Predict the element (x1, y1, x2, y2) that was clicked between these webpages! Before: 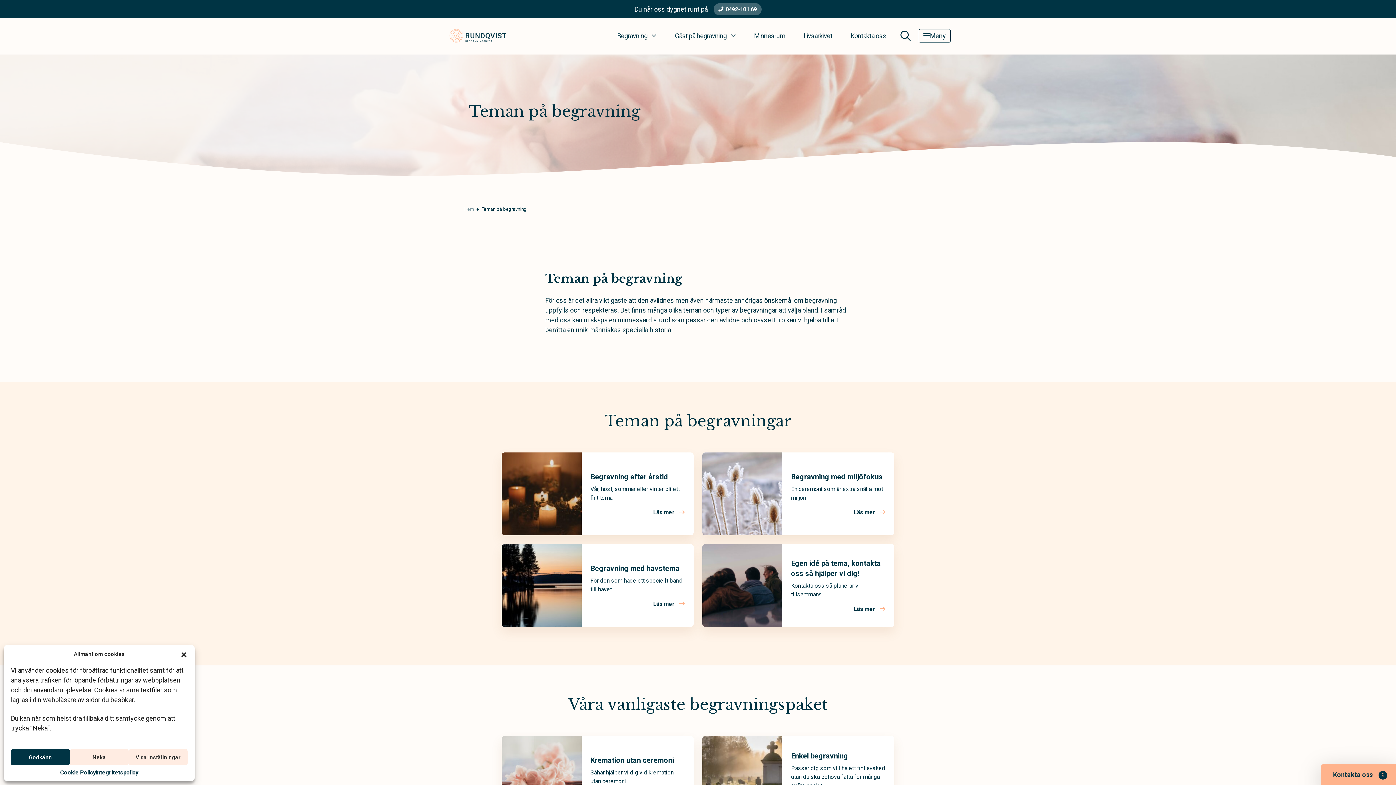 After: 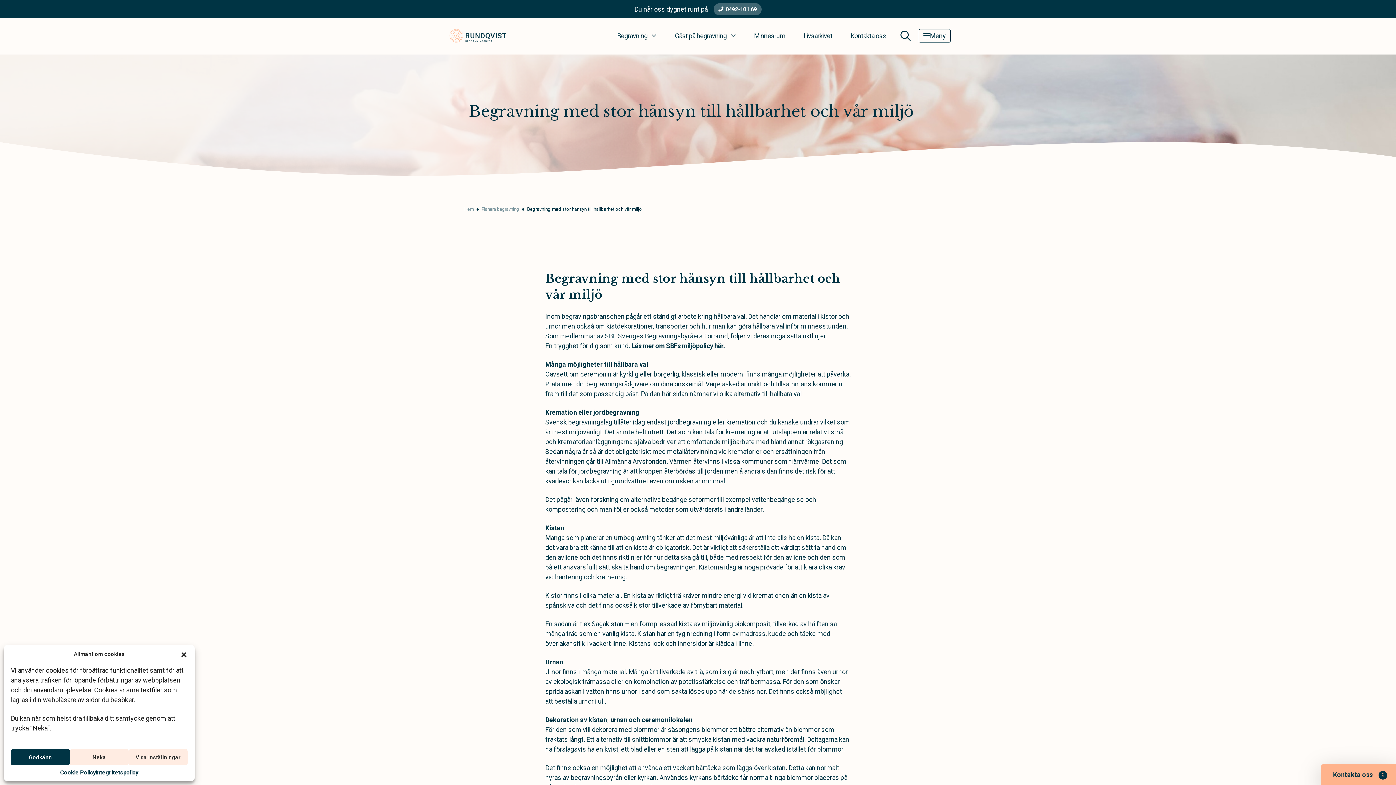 Action: label: Läs mer bbox: (853, 508, 885, 516)